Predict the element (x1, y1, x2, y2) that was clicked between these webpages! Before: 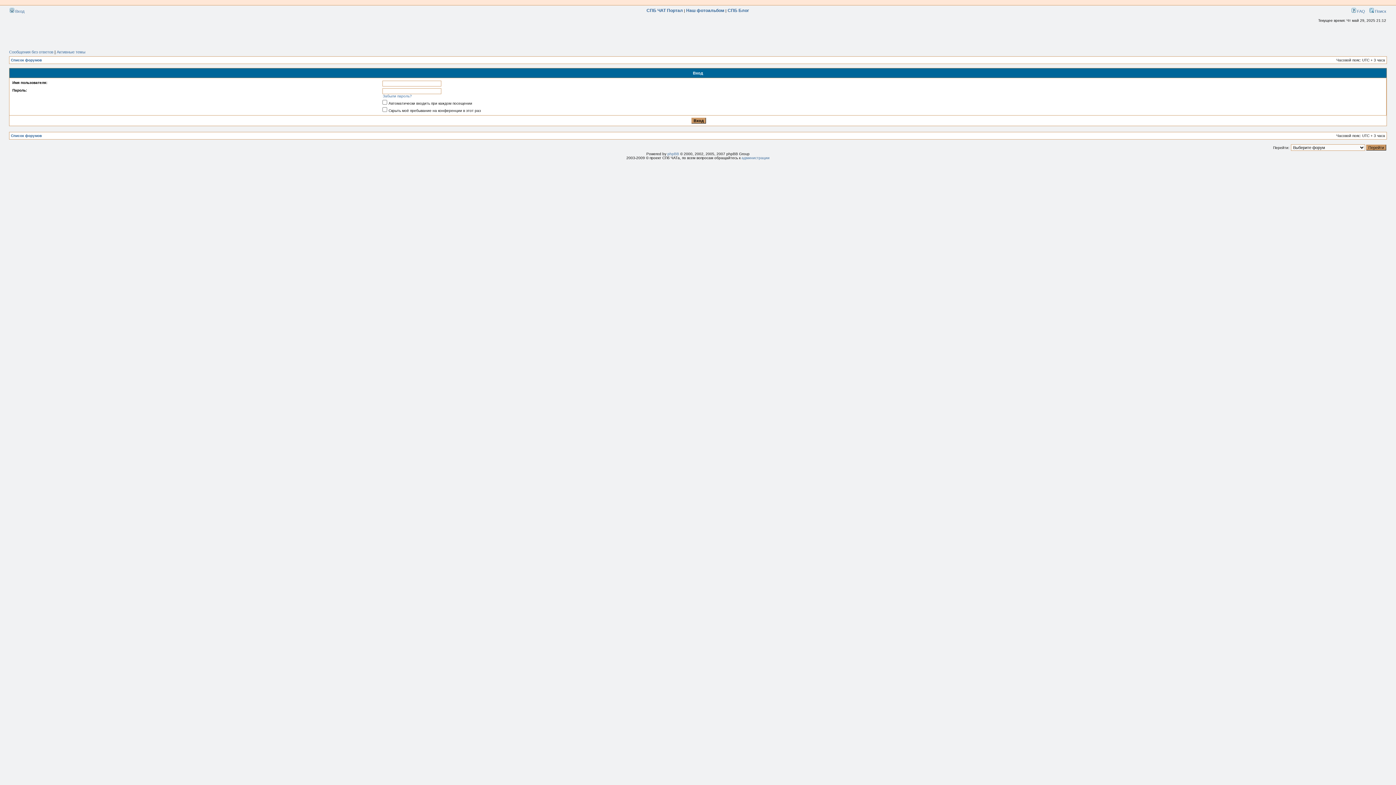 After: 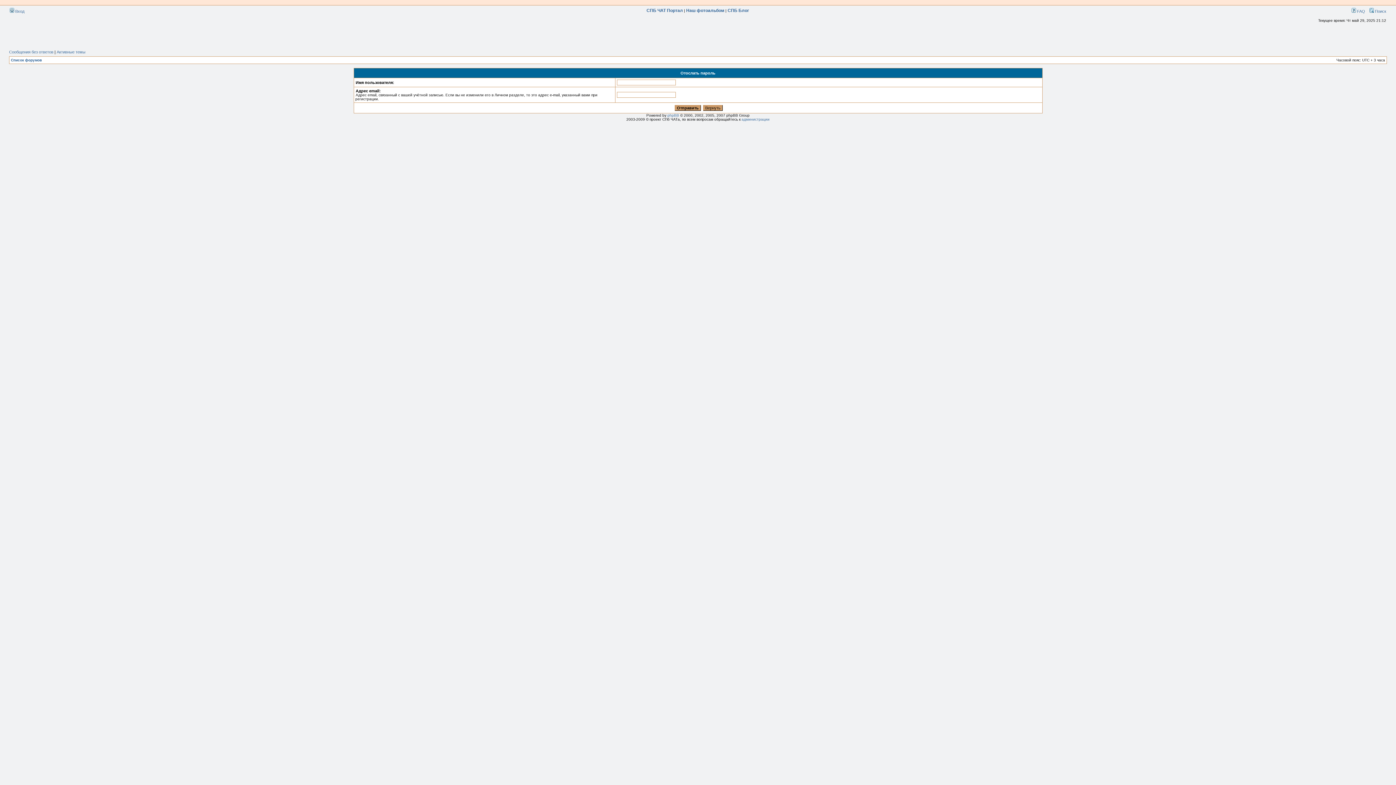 Action: bbox: (382, 94, 412, 98) label: Забыли пароль?